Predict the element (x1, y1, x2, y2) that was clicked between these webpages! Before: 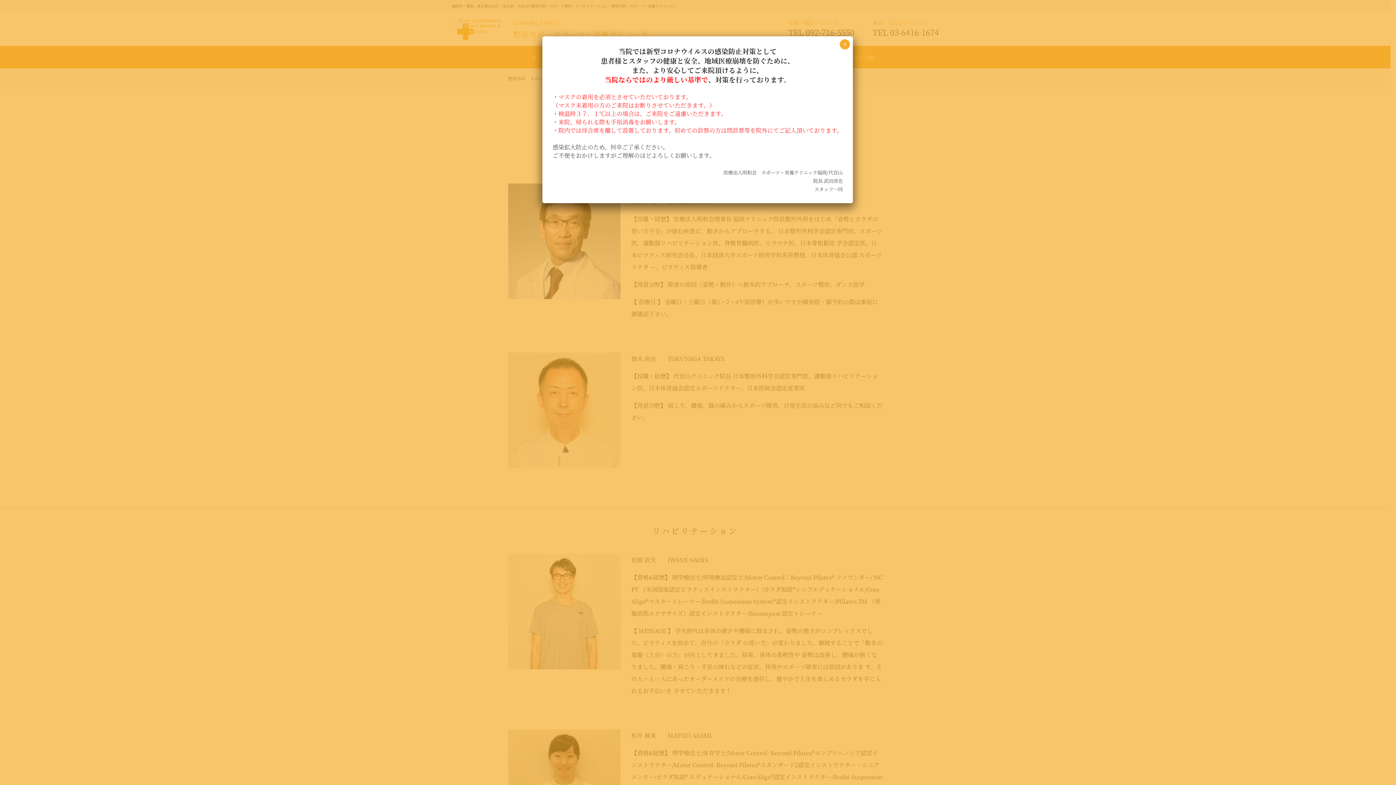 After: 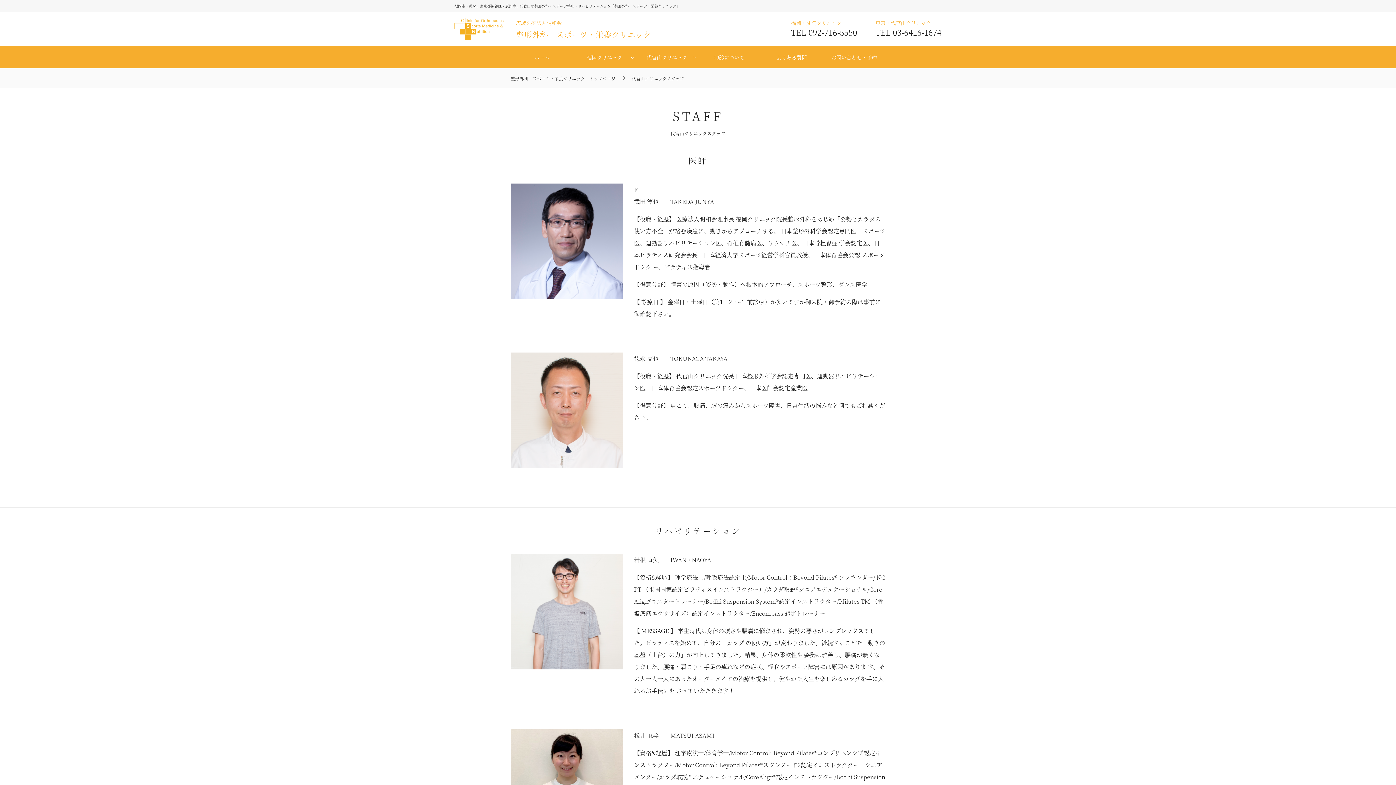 Action: label: Close bbox: (840, 39, 850, 49)